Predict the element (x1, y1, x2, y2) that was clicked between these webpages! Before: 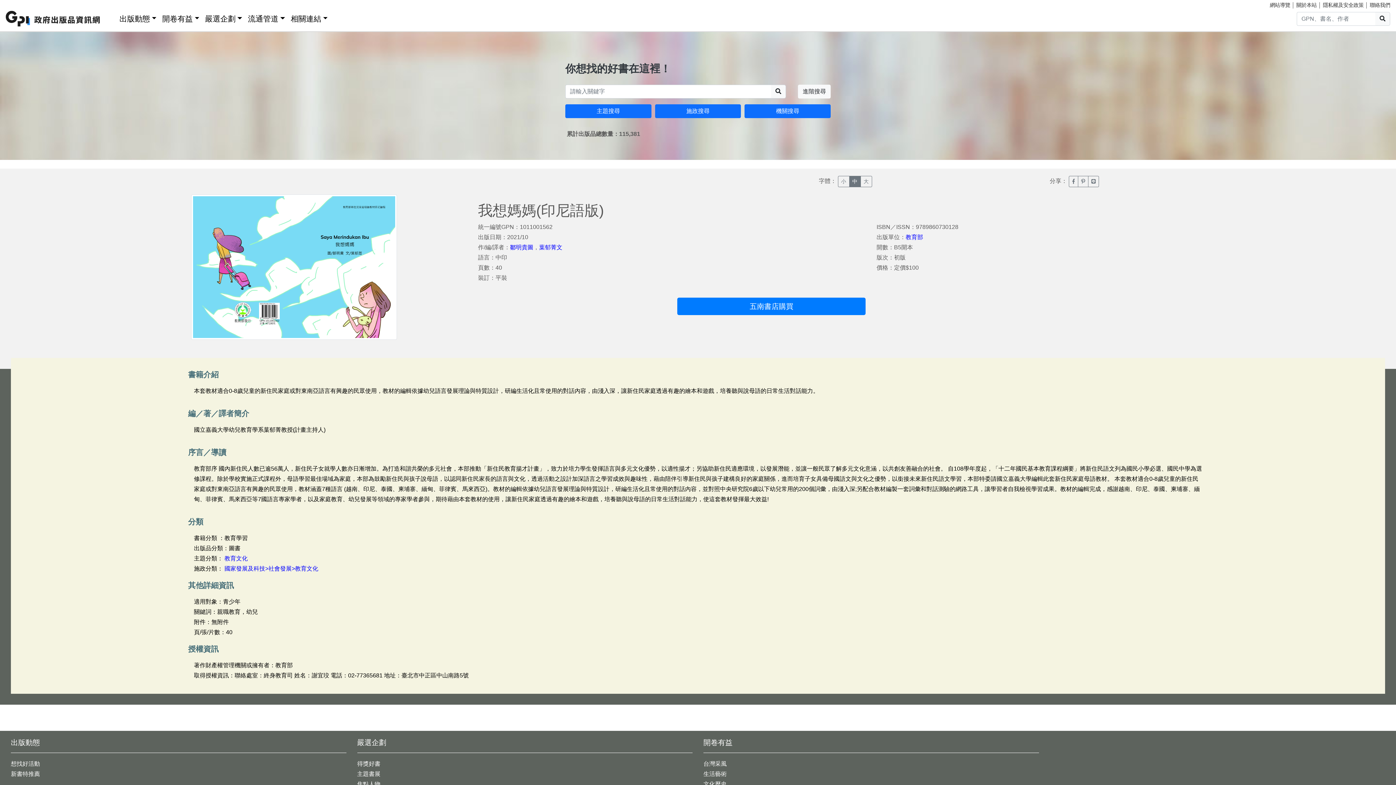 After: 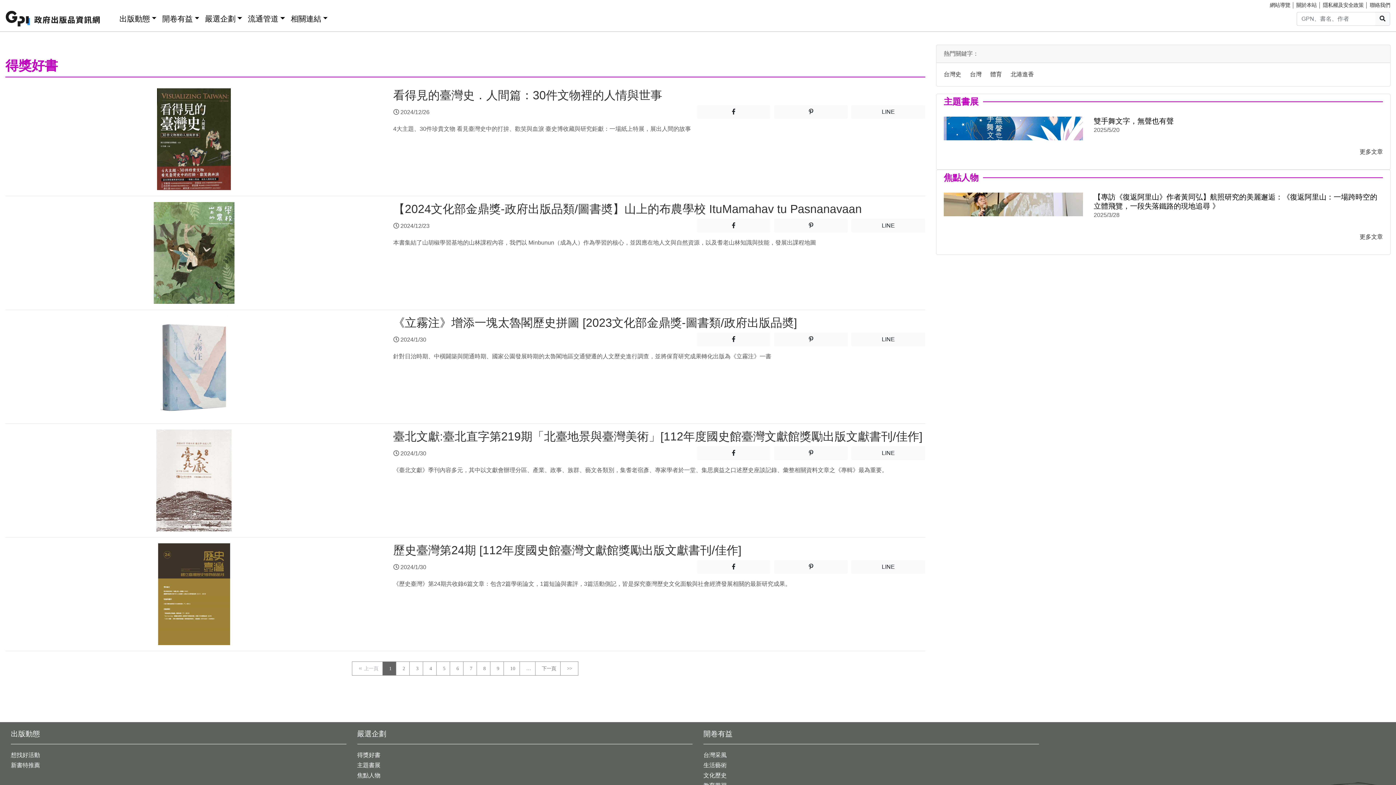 Action: label: 得獎好書 bbox: (357, 761, 380, 767)